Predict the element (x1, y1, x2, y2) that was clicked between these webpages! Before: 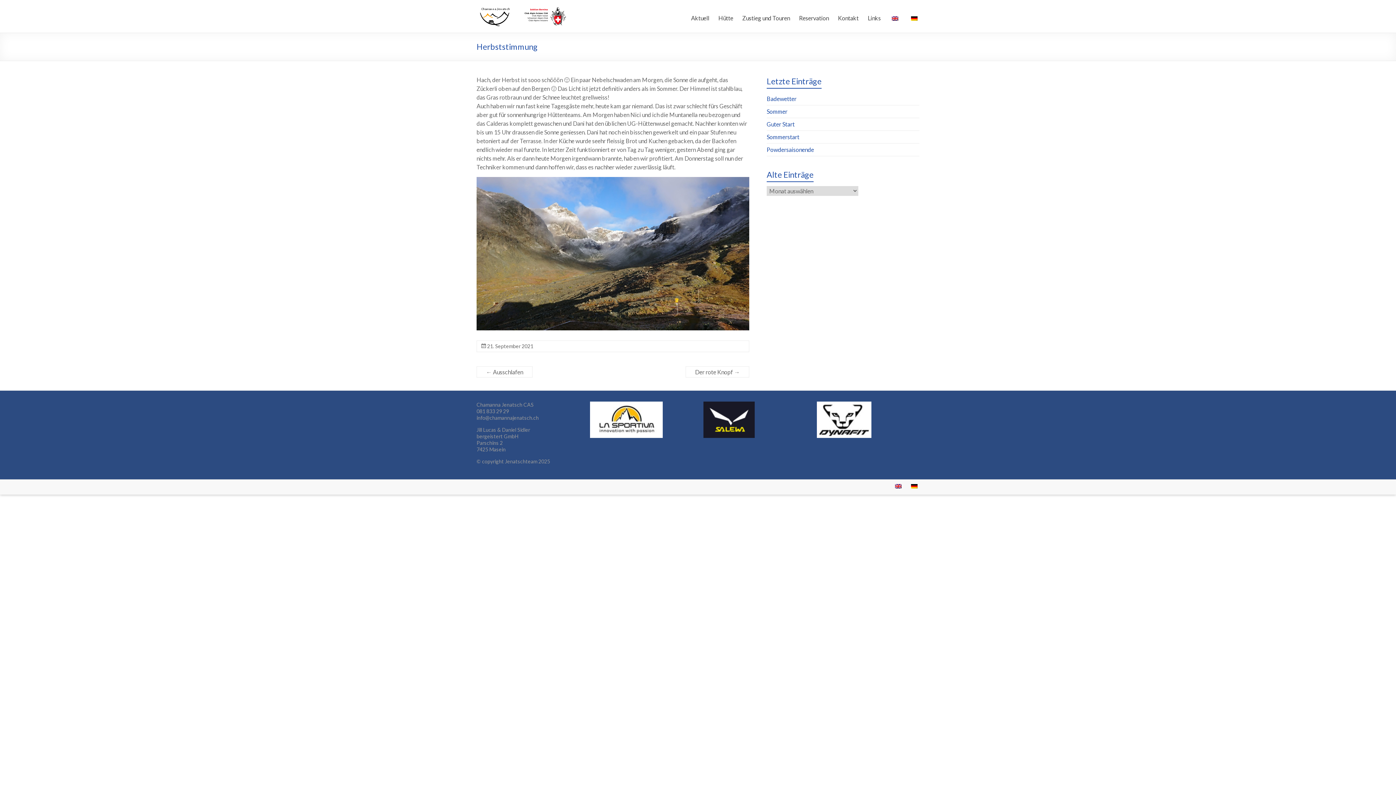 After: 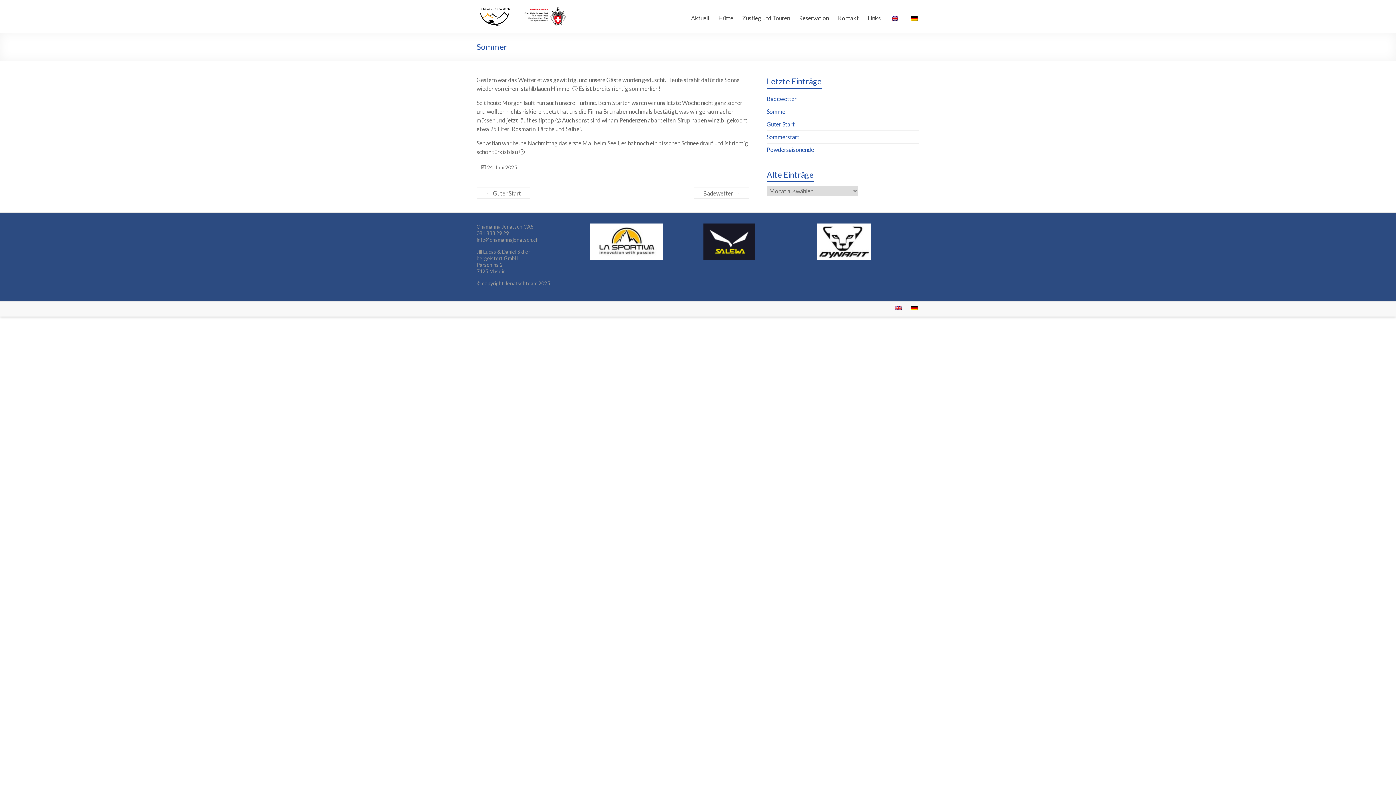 Action: label: Sommer bbox: (766, 108, 787, 114)